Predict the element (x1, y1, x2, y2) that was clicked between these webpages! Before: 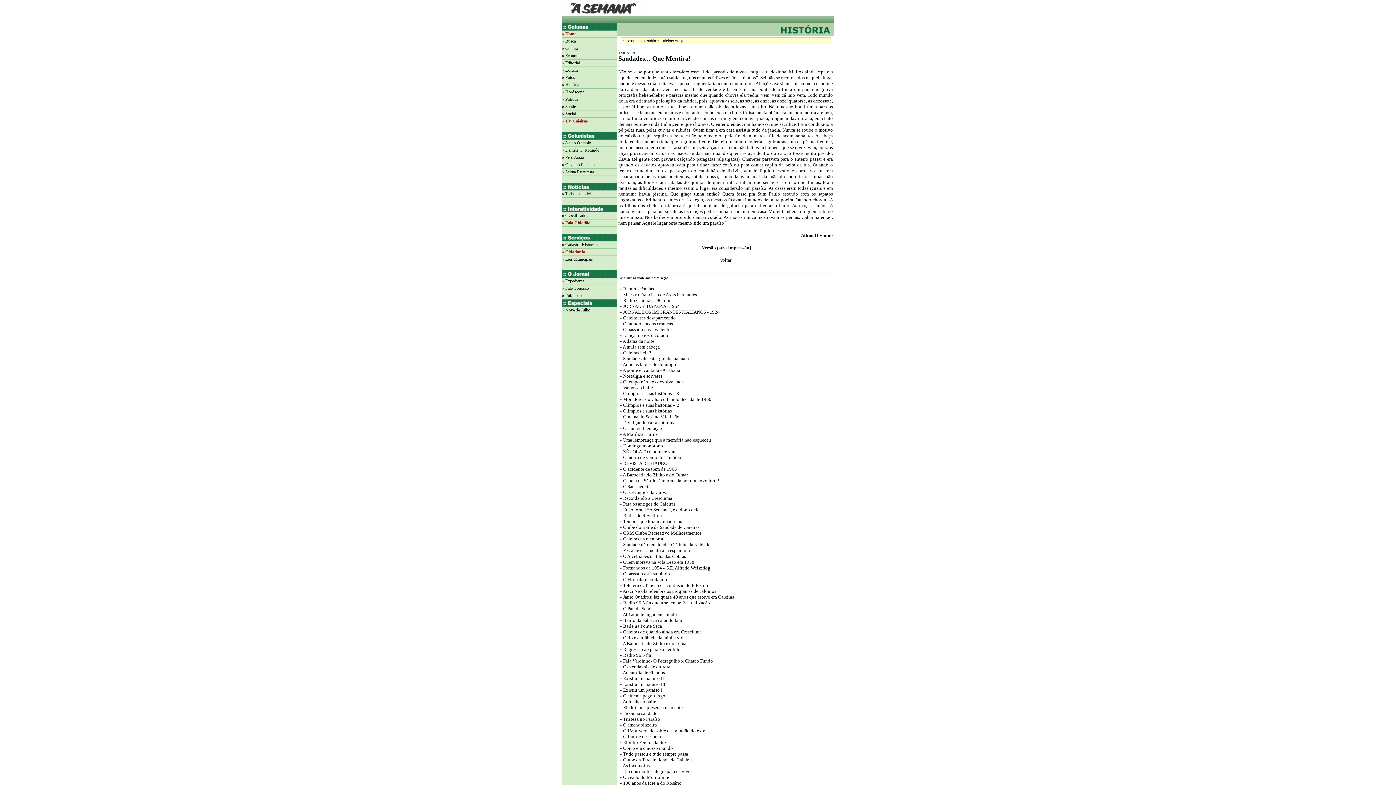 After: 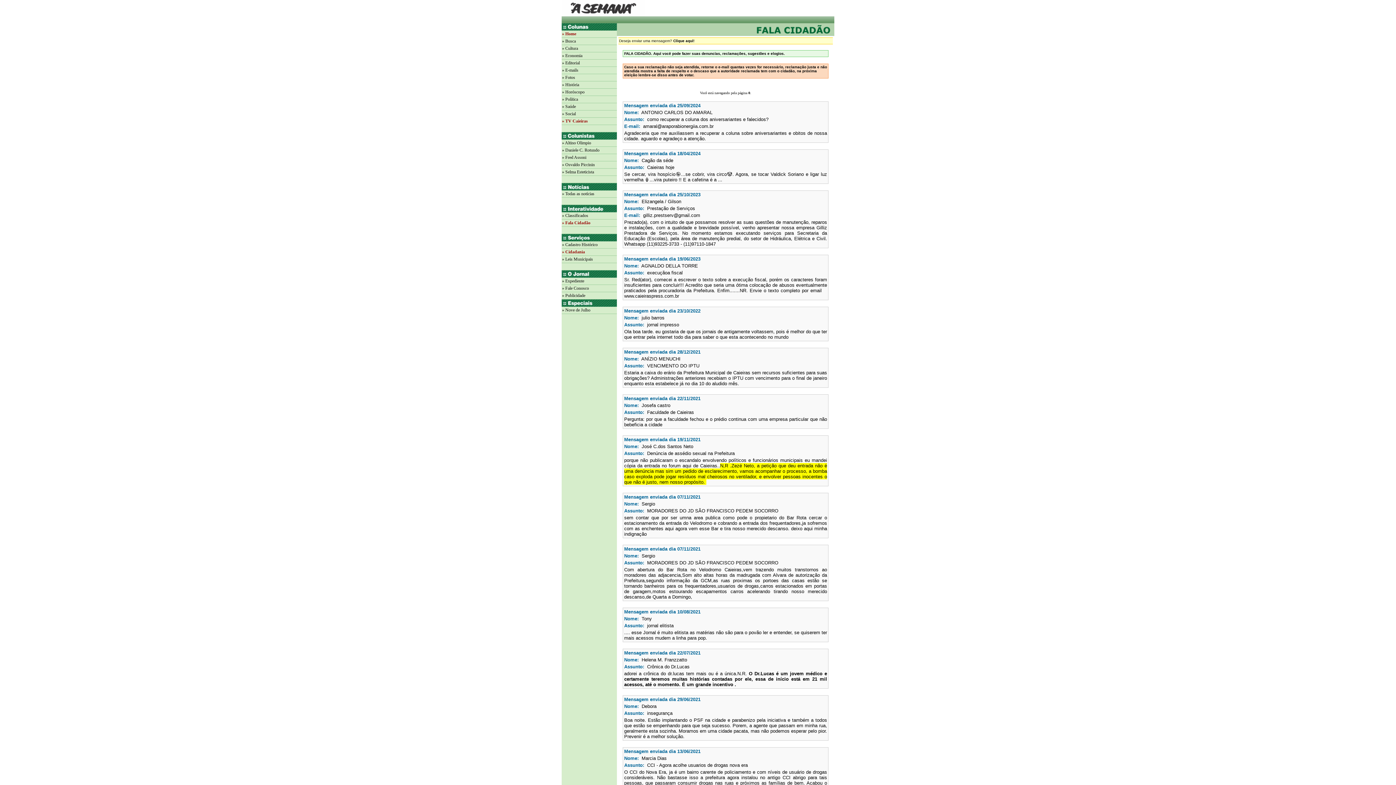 Action: bbox: (562, 220, 617, 225) label: » Fala Cidadão